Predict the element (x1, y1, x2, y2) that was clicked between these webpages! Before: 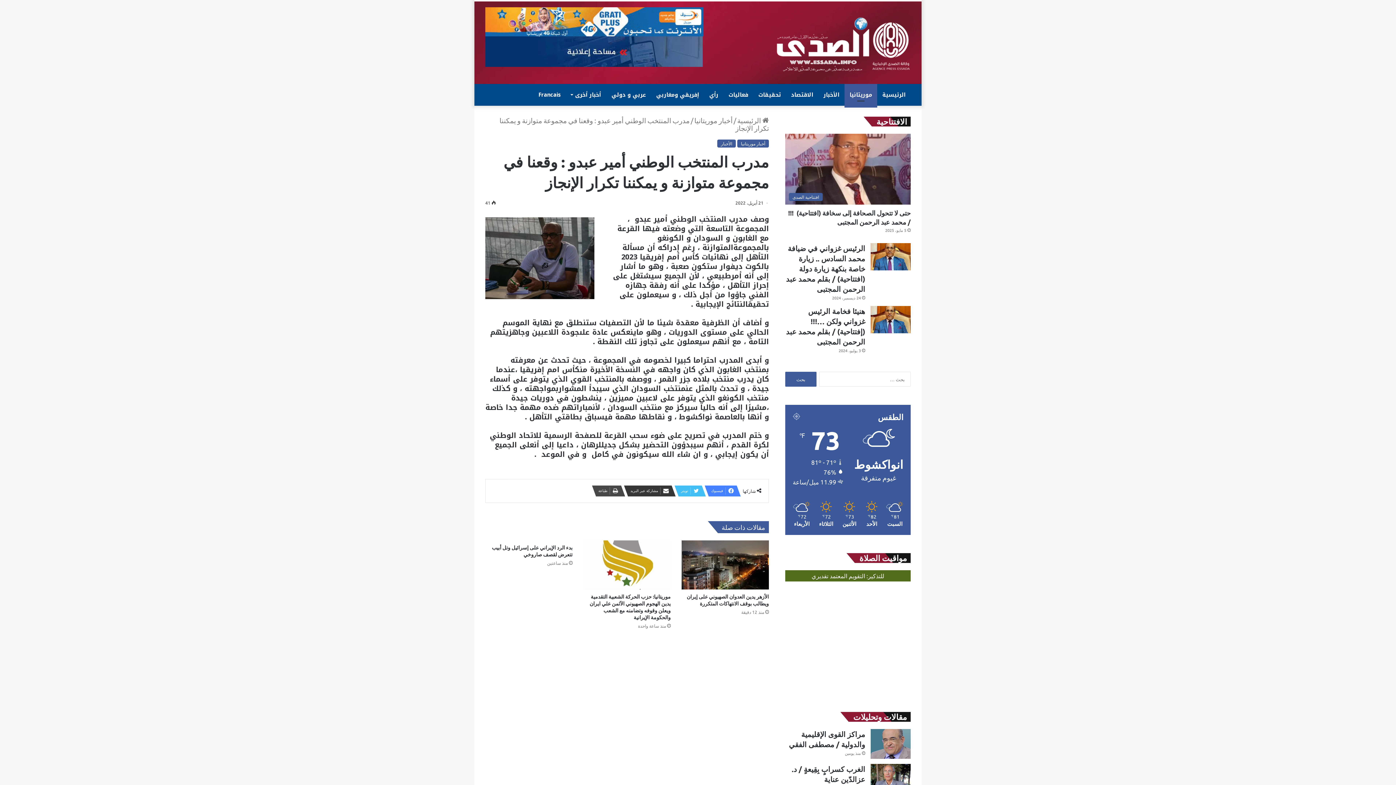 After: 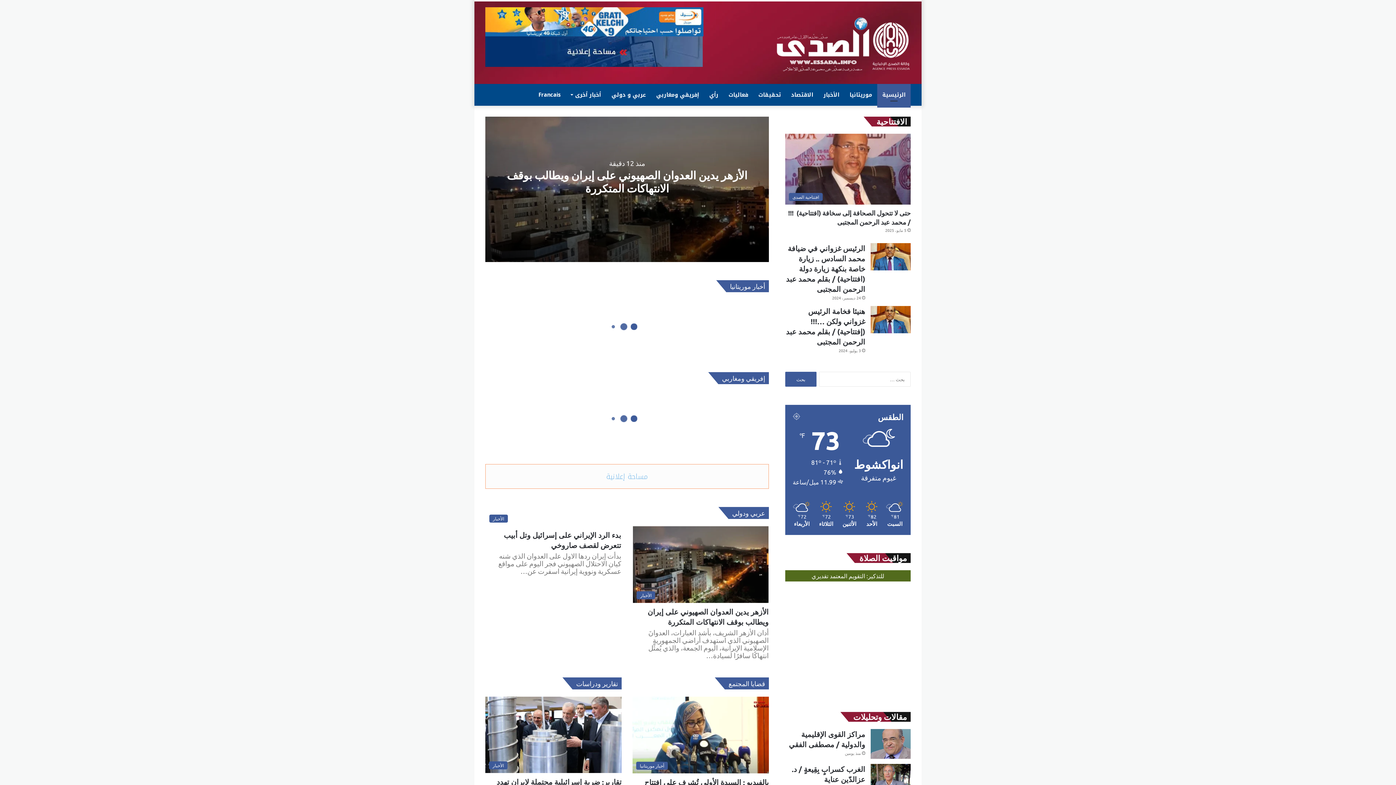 Action: label:  الرئيسية bbox: (737, 116, 769, 124)